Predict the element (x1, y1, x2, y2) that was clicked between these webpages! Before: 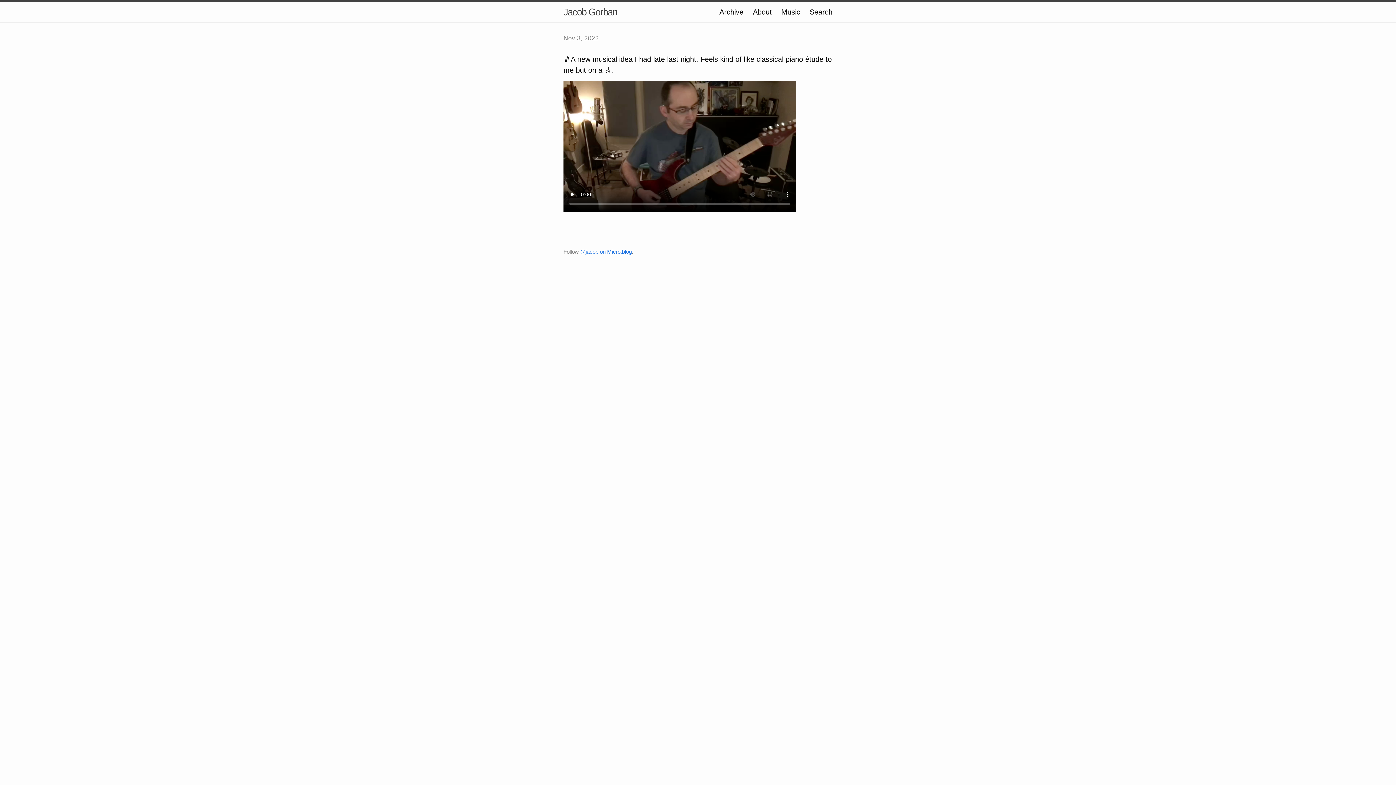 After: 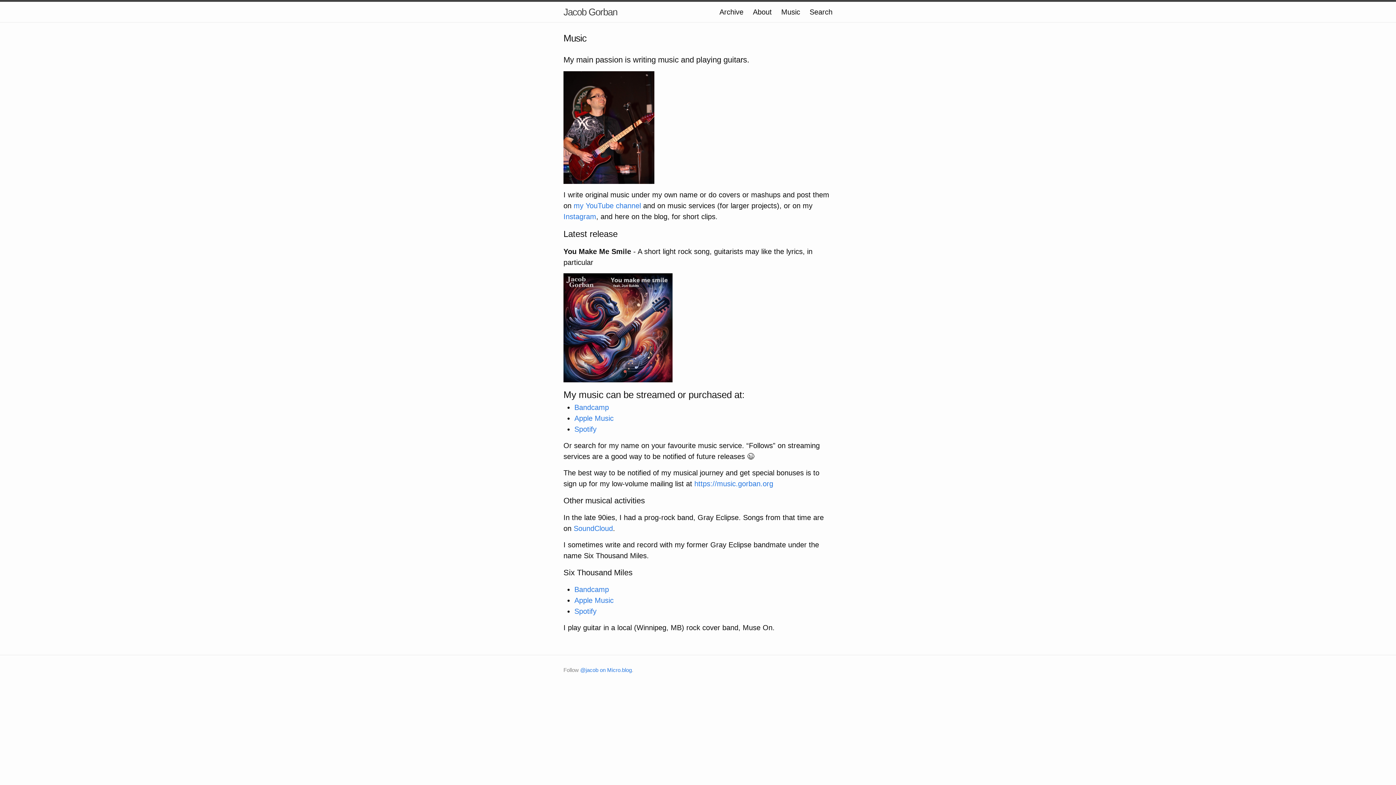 Action: label: Music bbox: (781, 8, 800, 16)